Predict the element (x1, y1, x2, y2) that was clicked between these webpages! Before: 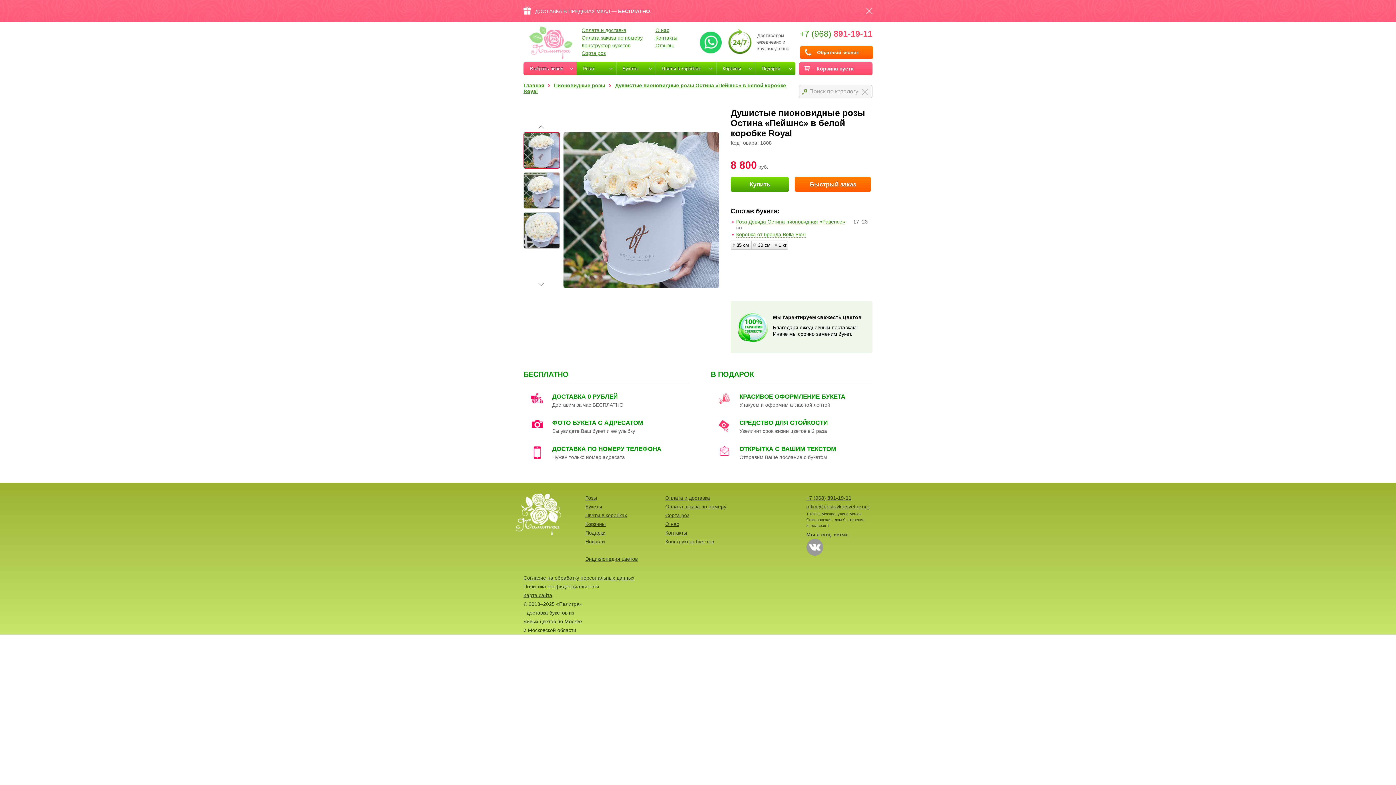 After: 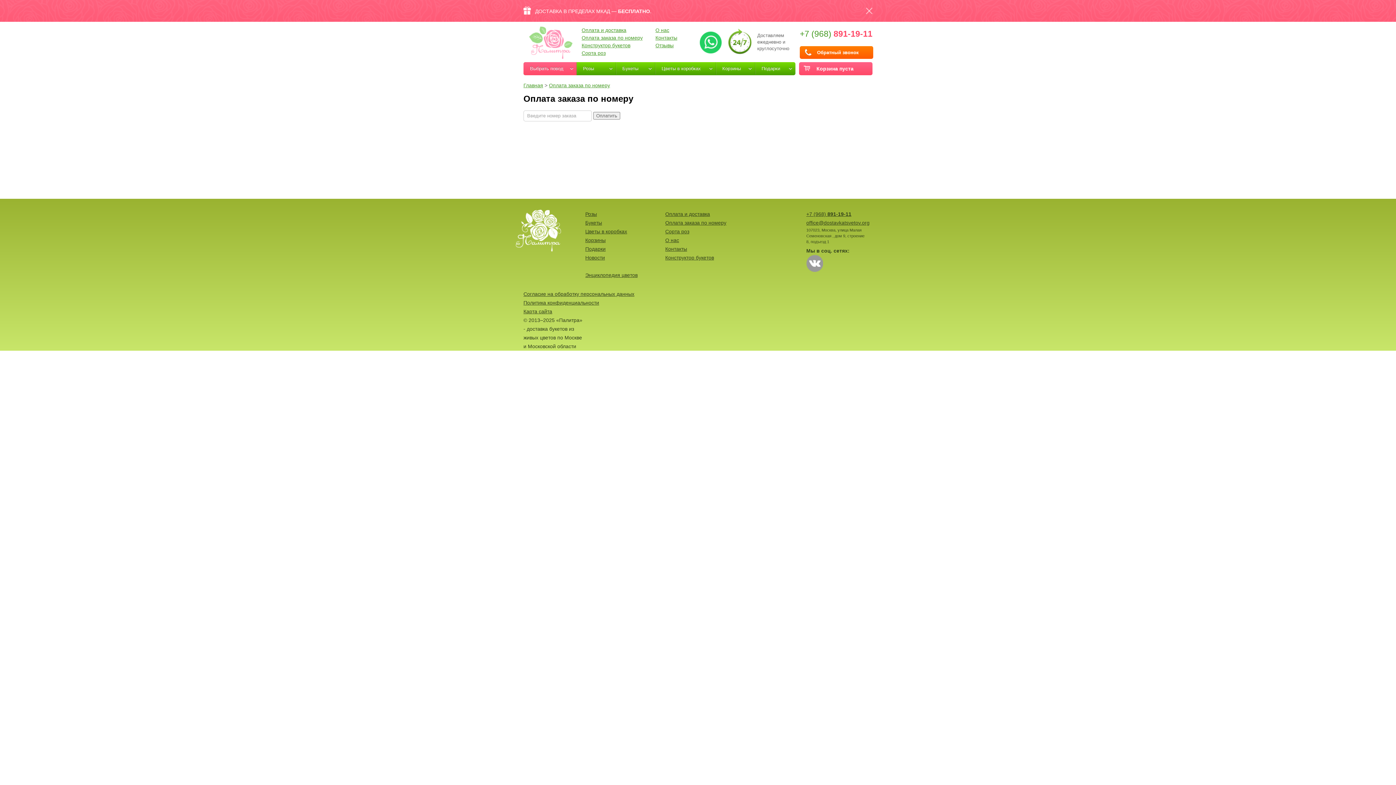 Action: bbox: (581, 34, 642, 40) label: Оплата заказа по номеру